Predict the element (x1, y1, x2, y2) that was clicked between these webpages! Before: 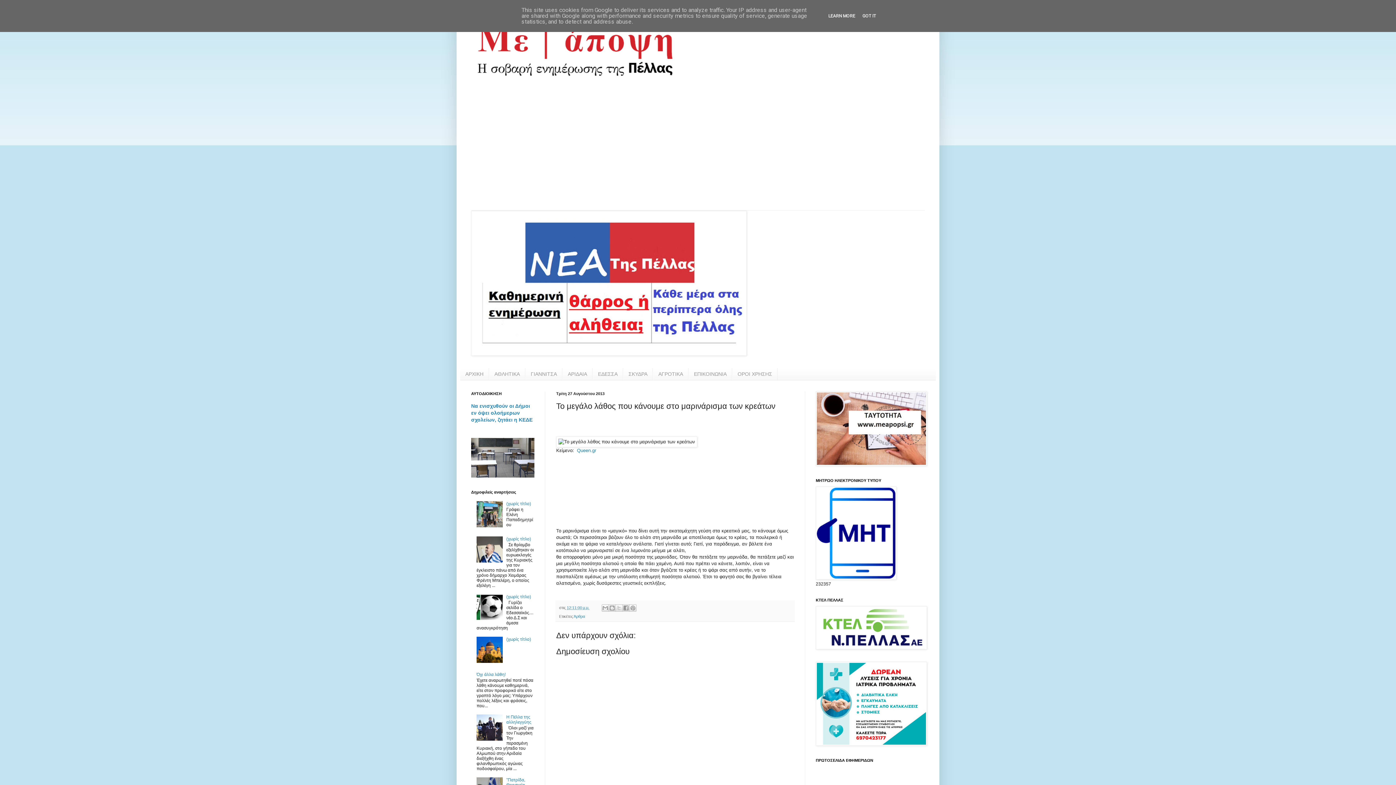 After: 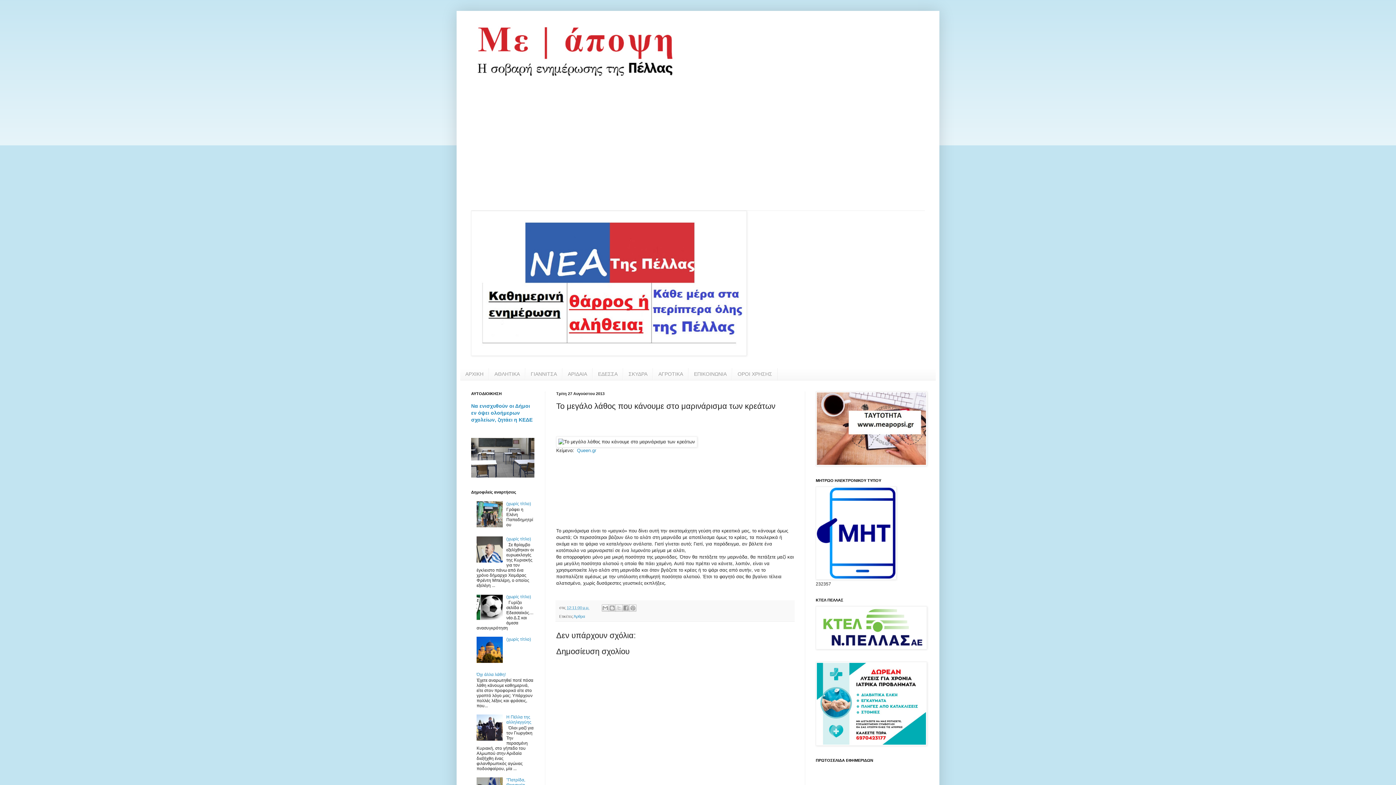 Action: label: GOT IT bbox: (860, 13, 878, 18)